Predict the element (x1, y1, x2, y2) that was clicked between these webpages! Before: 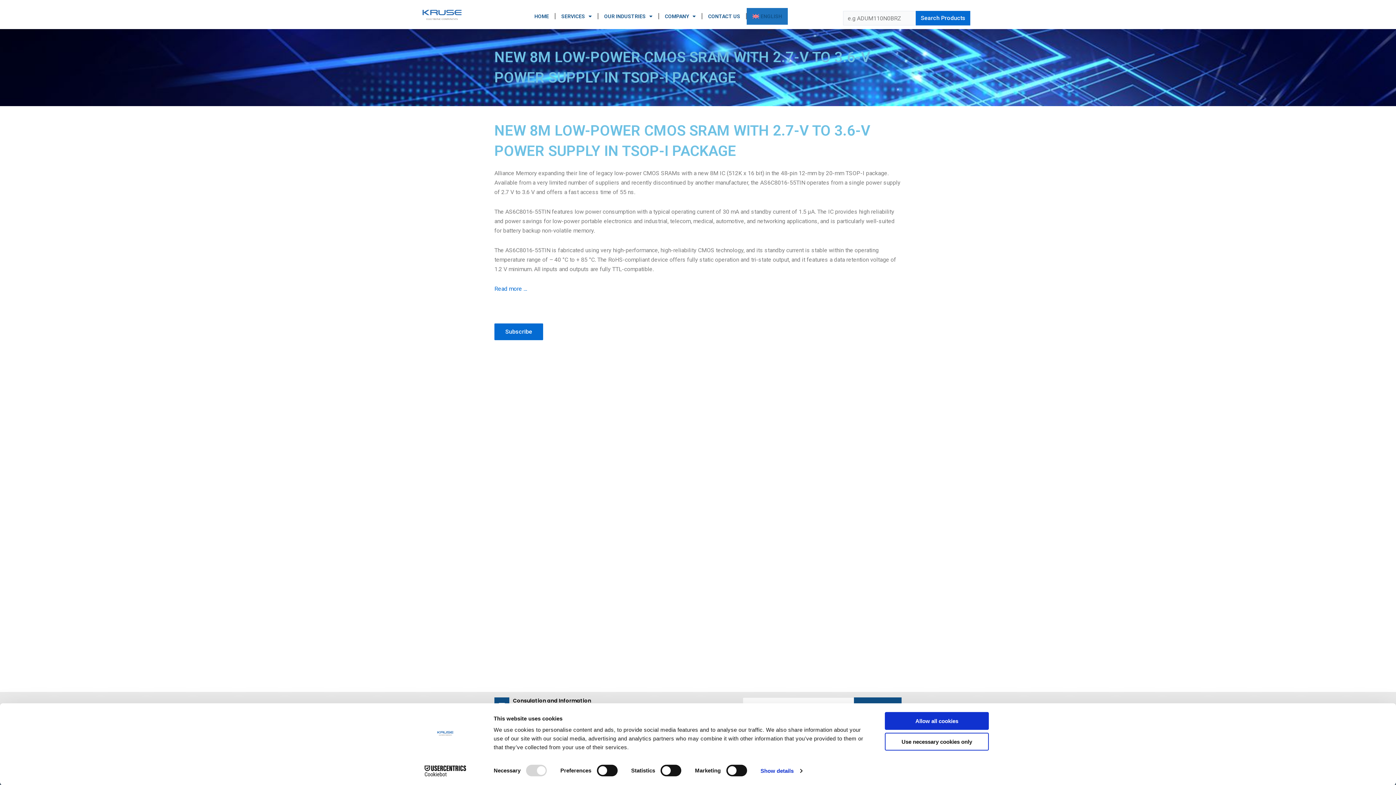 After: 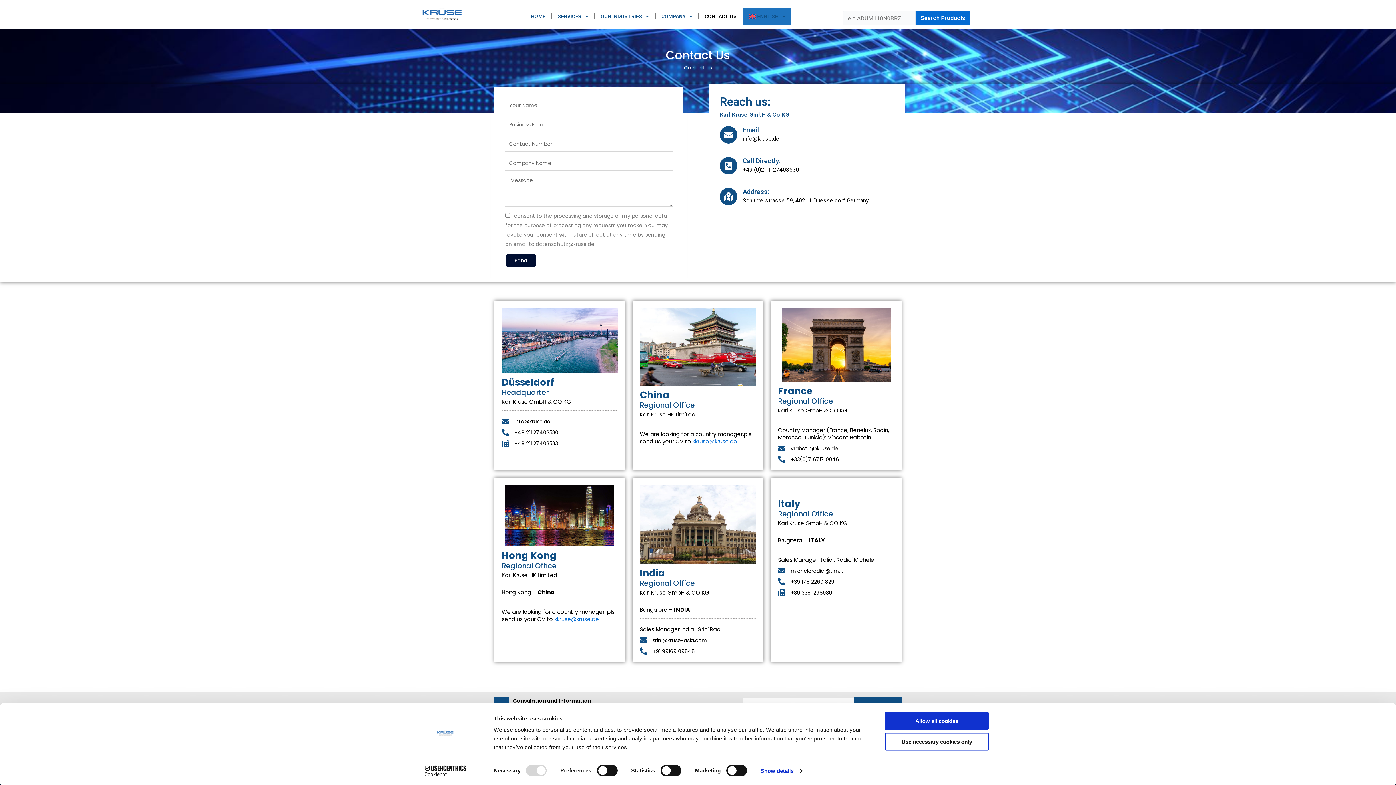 Action: bbox: (692, 7, 735, 24) label: CONTACT US